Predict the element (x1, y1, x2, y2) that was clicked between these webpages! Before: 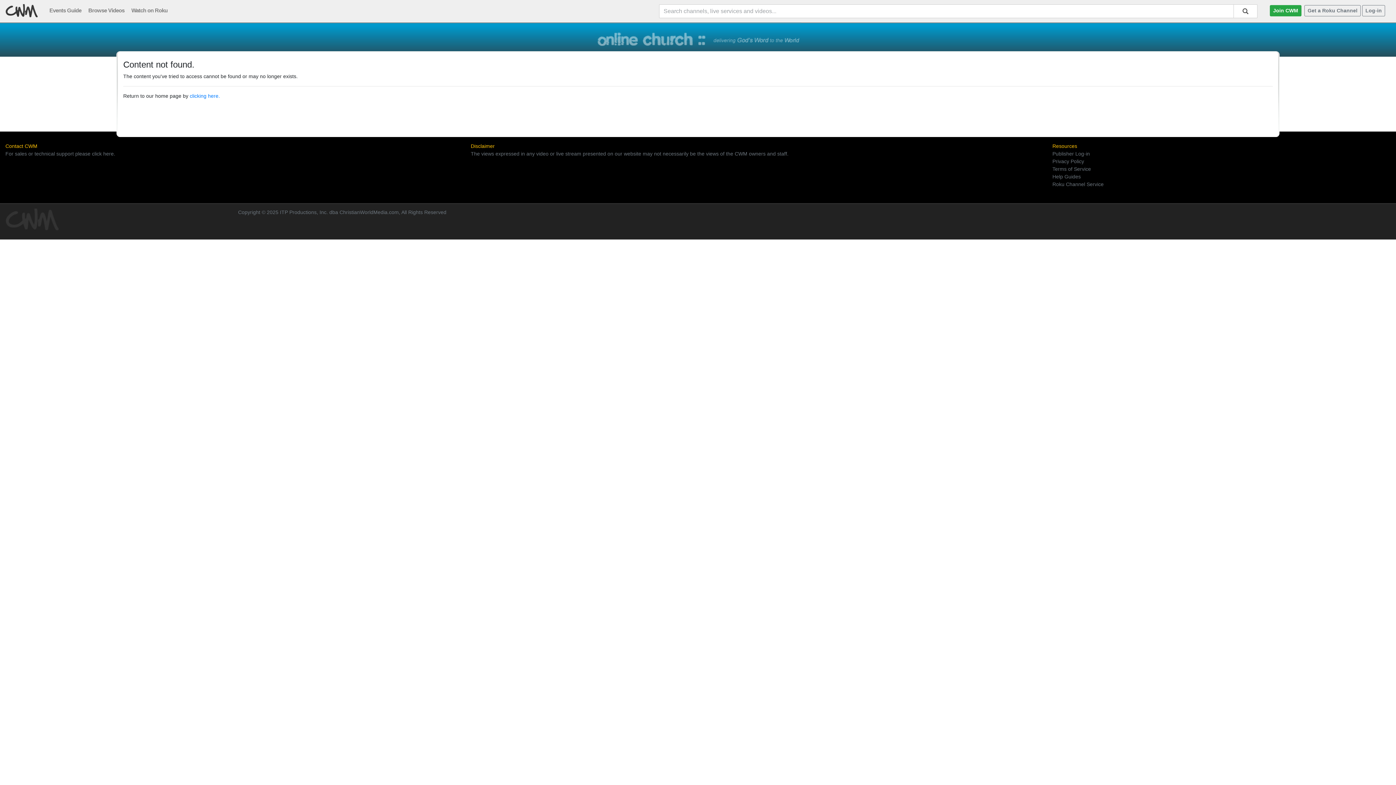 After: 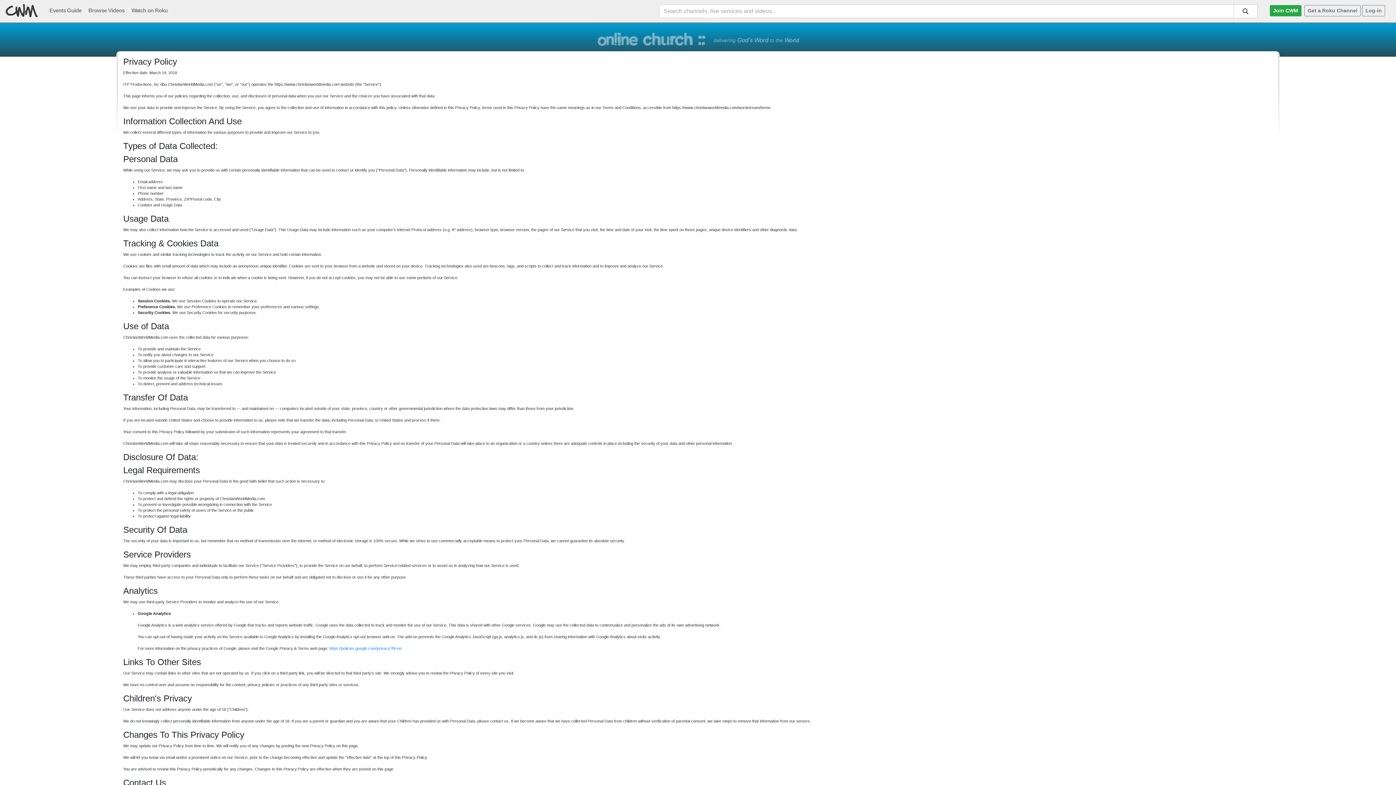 Action: label: Privacy Policy bbox: (1052, 158, 1084, 164)